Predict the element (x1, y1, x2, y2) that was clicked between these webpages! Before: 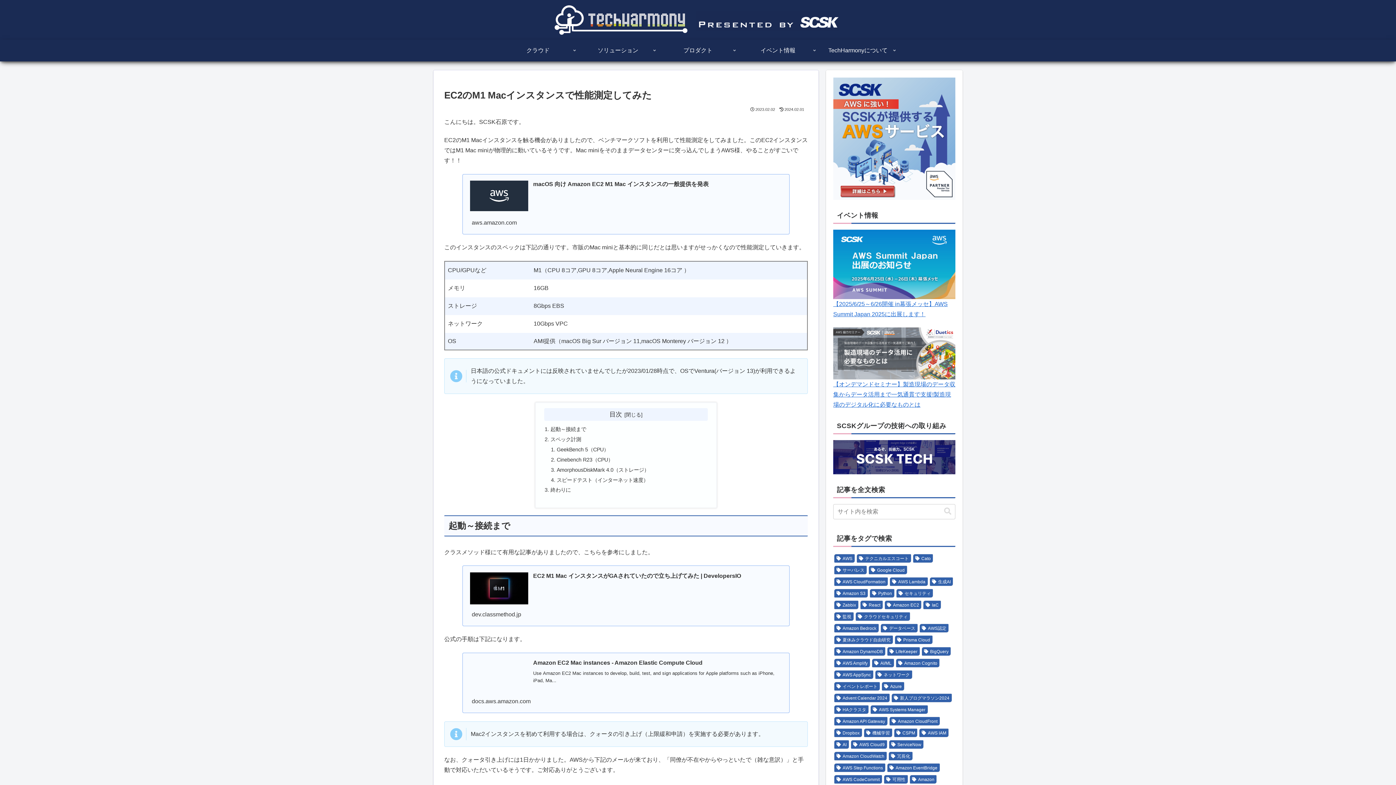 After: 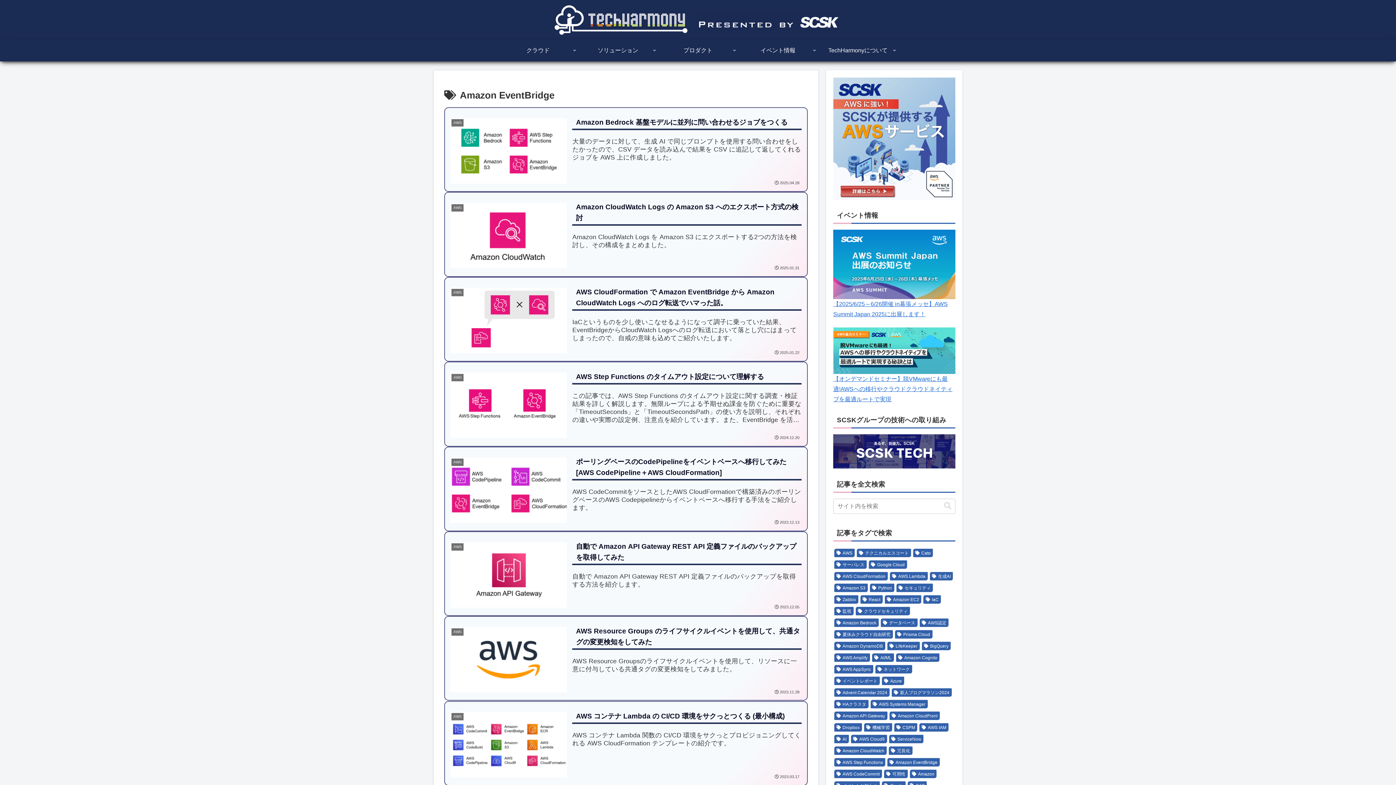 Action: label: Amazon EventBridge (16個の項目) bbox: (887, 763, 940, 772)